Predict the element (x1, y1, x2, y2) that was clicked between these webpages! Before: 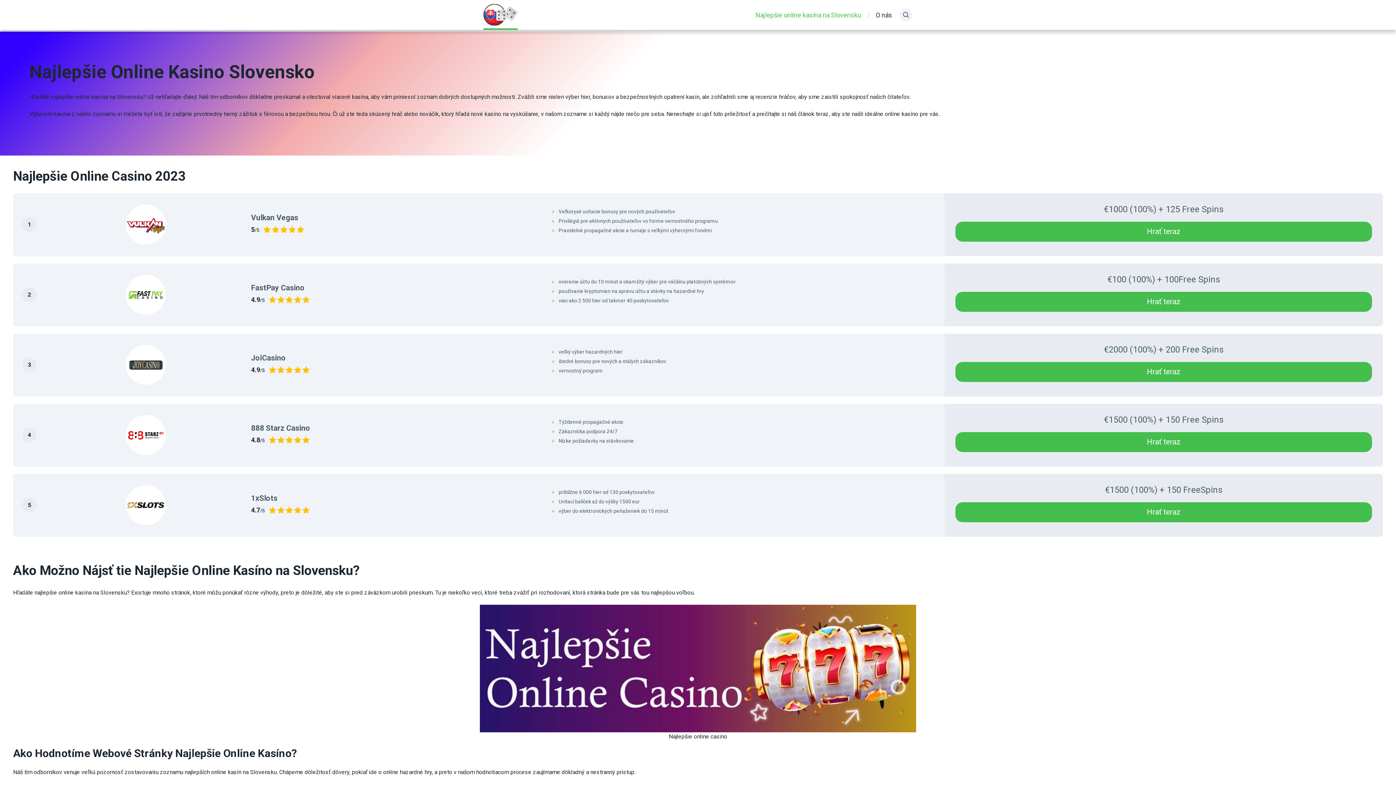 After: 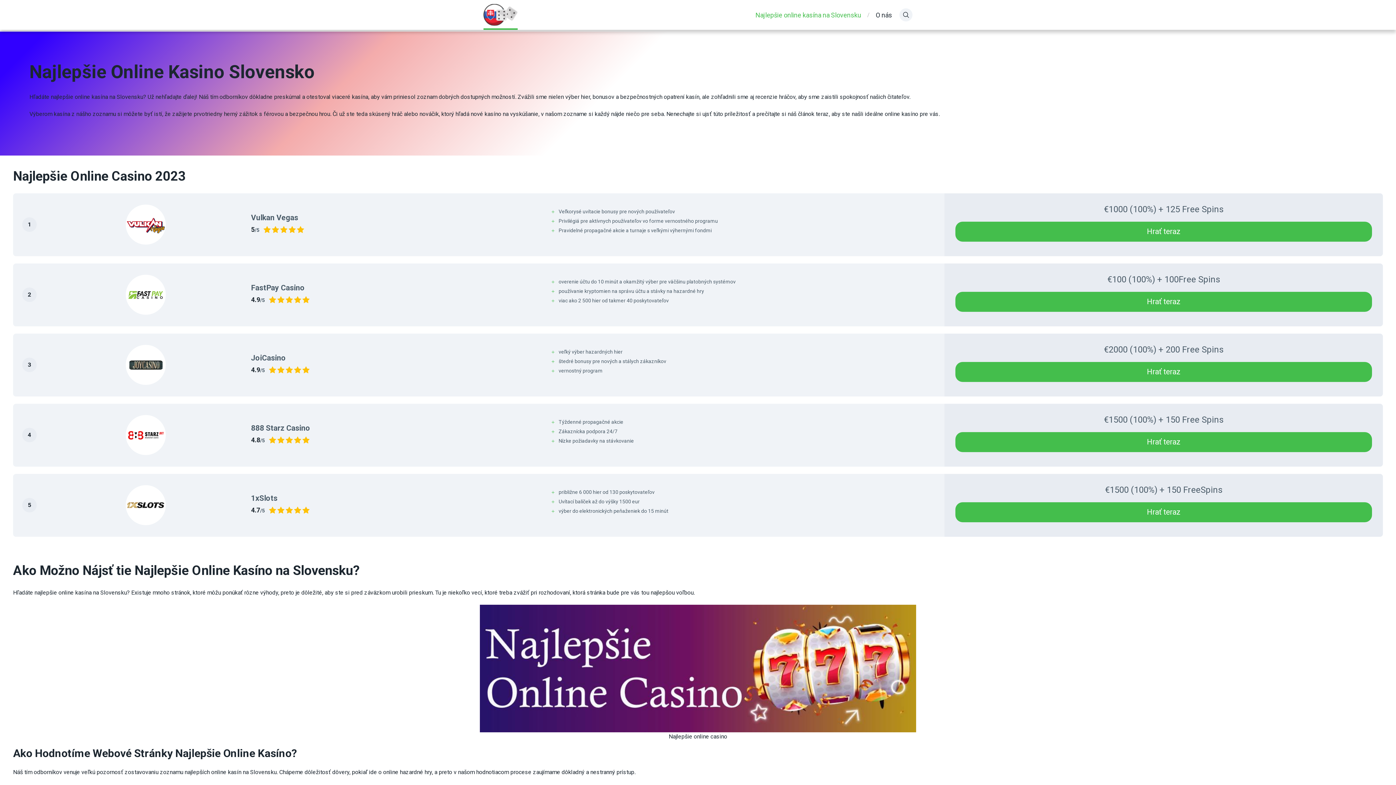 Action: label: Hrať teraz bbox: (125, 485, 165, 525)